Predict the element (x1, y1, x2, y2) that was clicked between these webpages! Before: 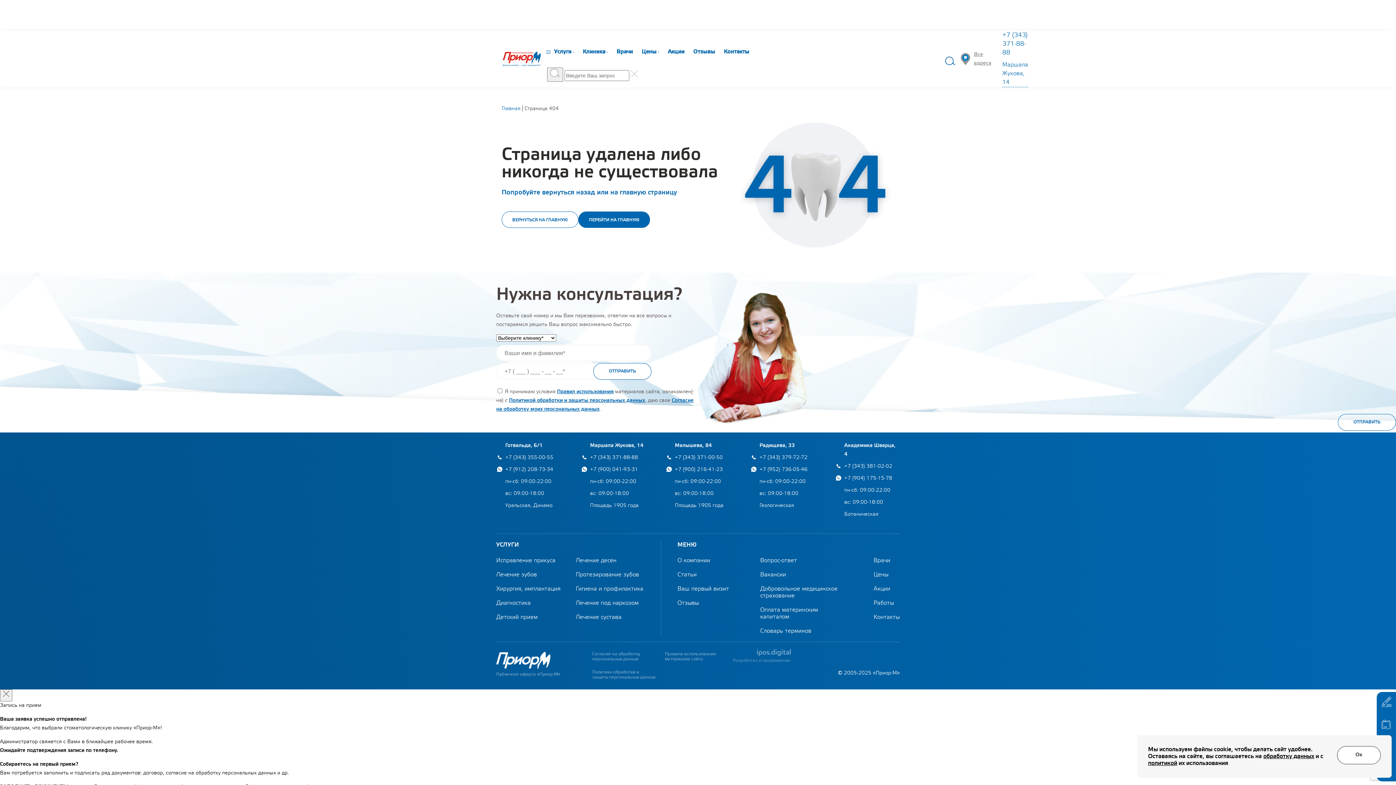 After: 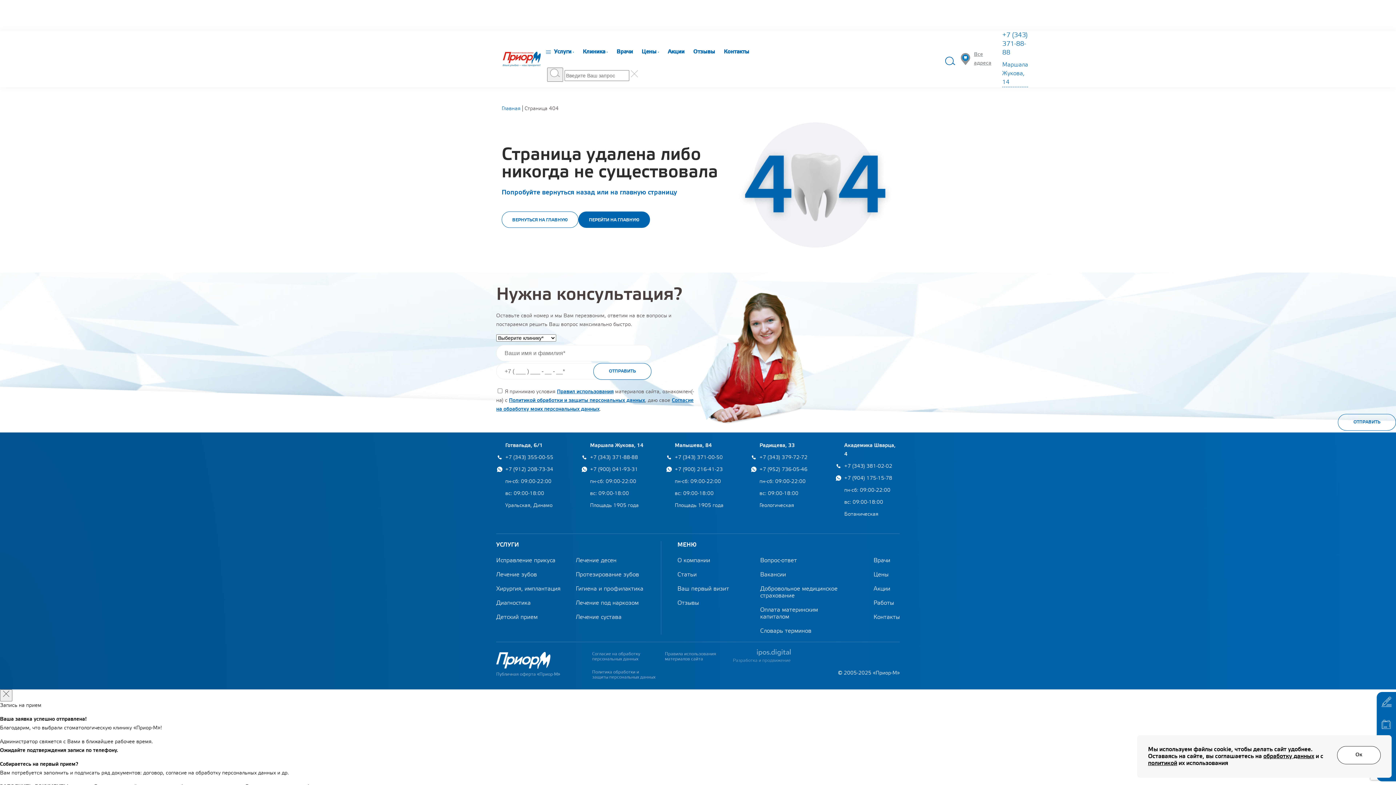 Action: bbox: (590, 453, 645, 462) label: +7 (343) 371-88-88